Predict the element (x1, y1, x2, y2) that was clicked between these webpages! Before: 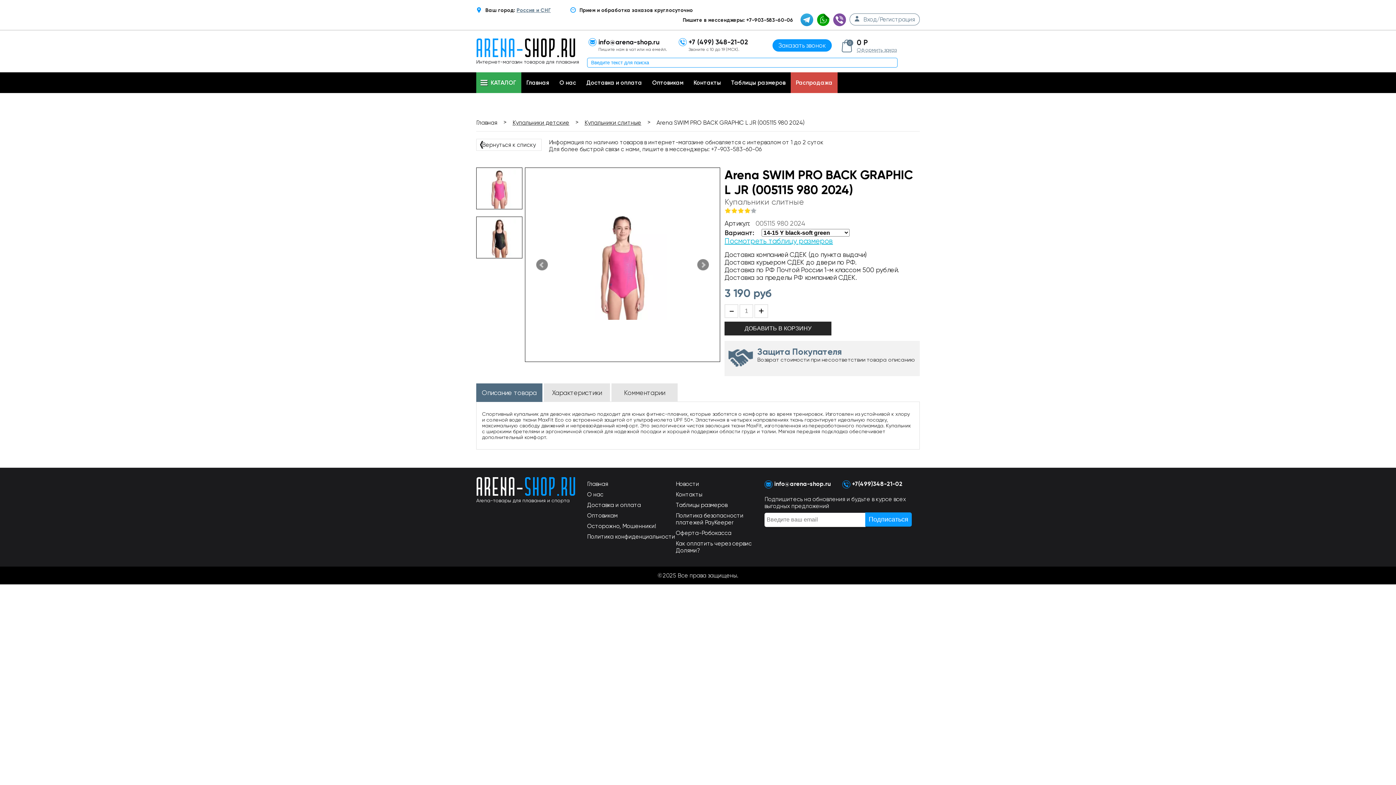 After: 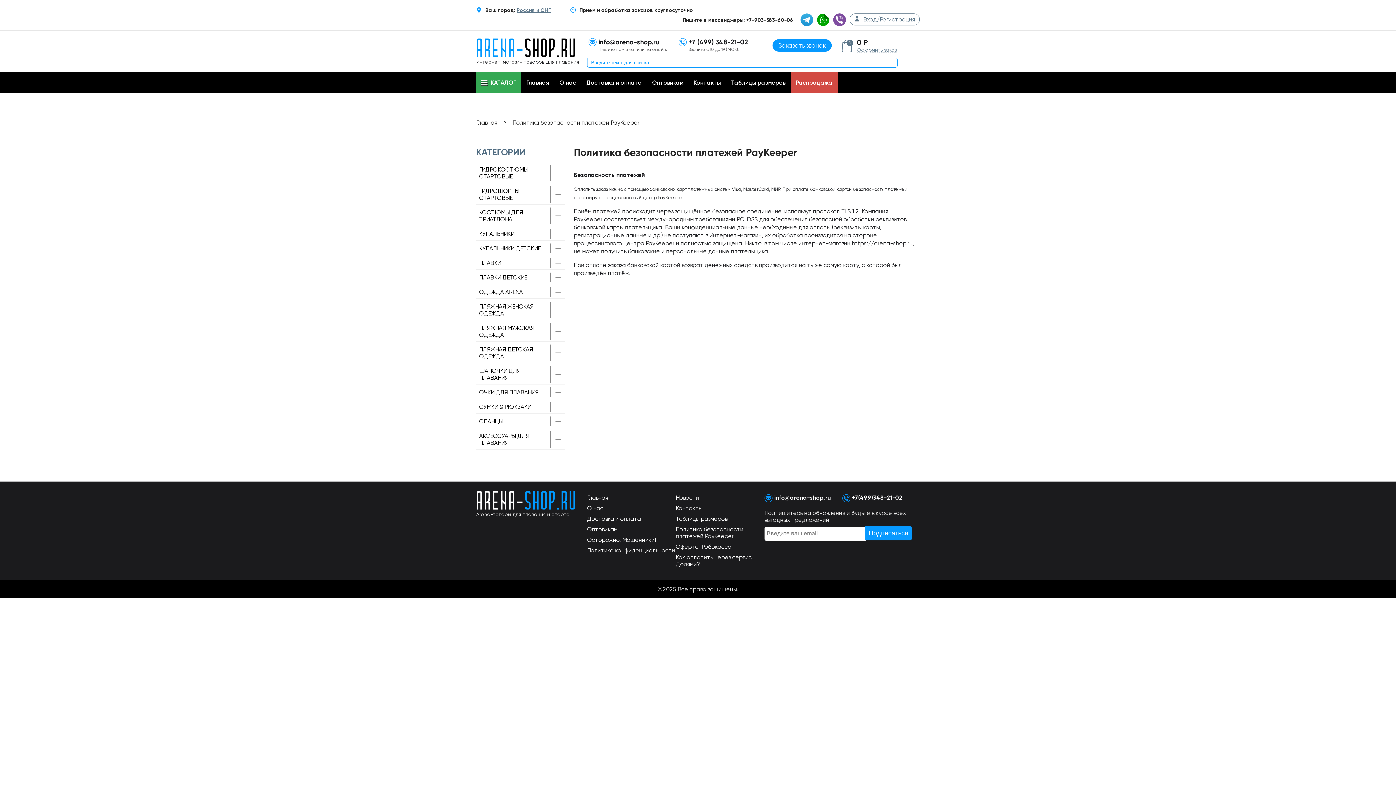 Action: label: Политика безопасности платежей PayKeeper bbox: (676, 512, 764, 526)